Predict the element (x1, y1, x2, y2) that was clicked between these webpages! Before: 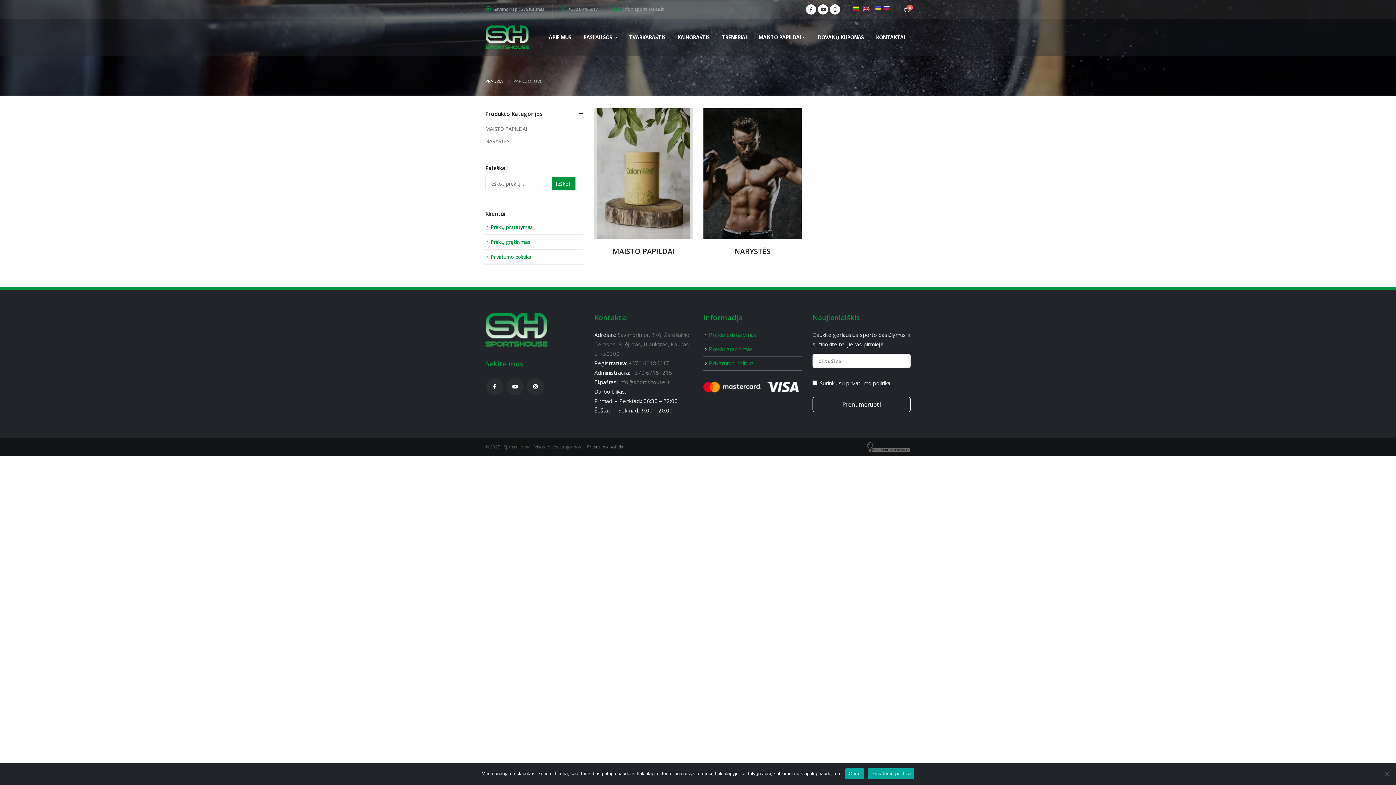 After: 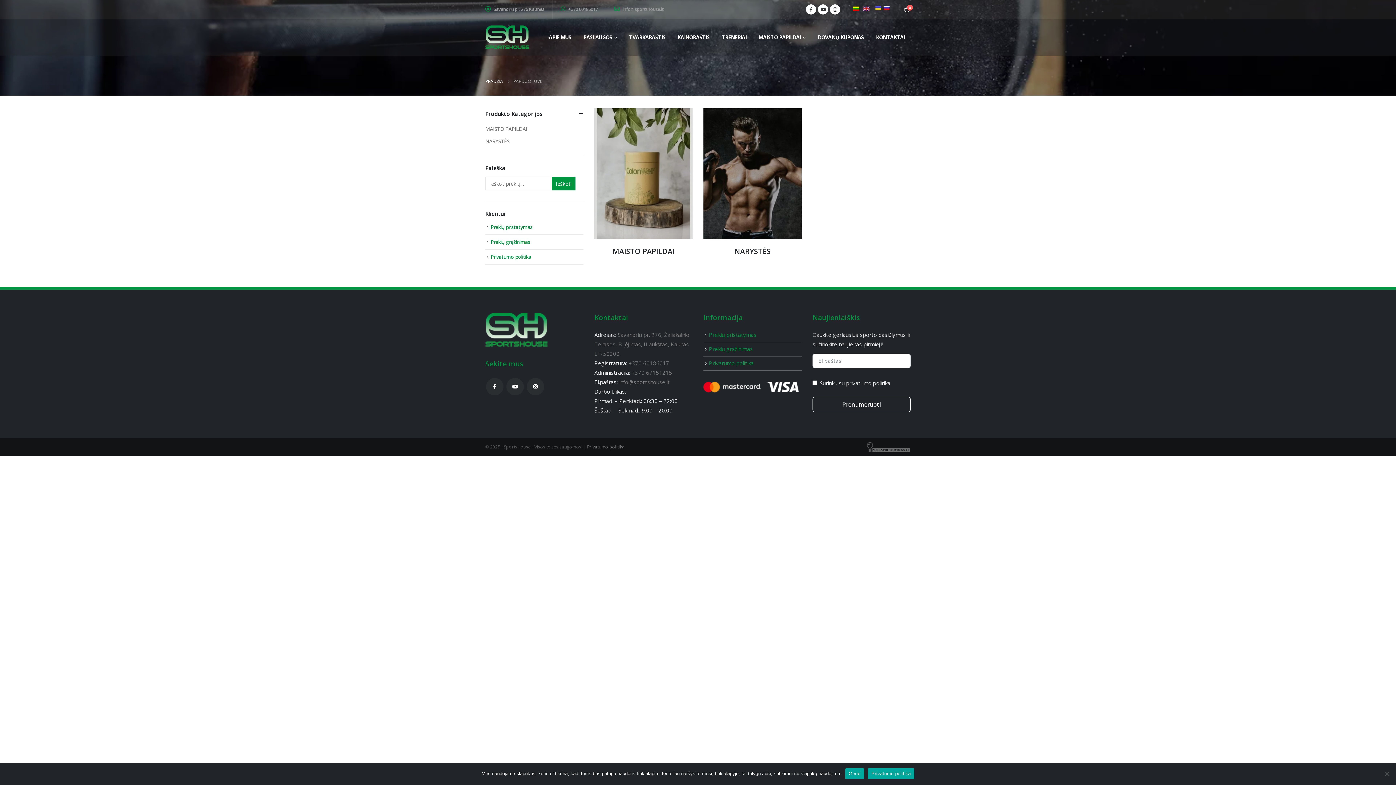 Action: bbox: (610, 2, 667, 16) label:  info@sportshouse.lt